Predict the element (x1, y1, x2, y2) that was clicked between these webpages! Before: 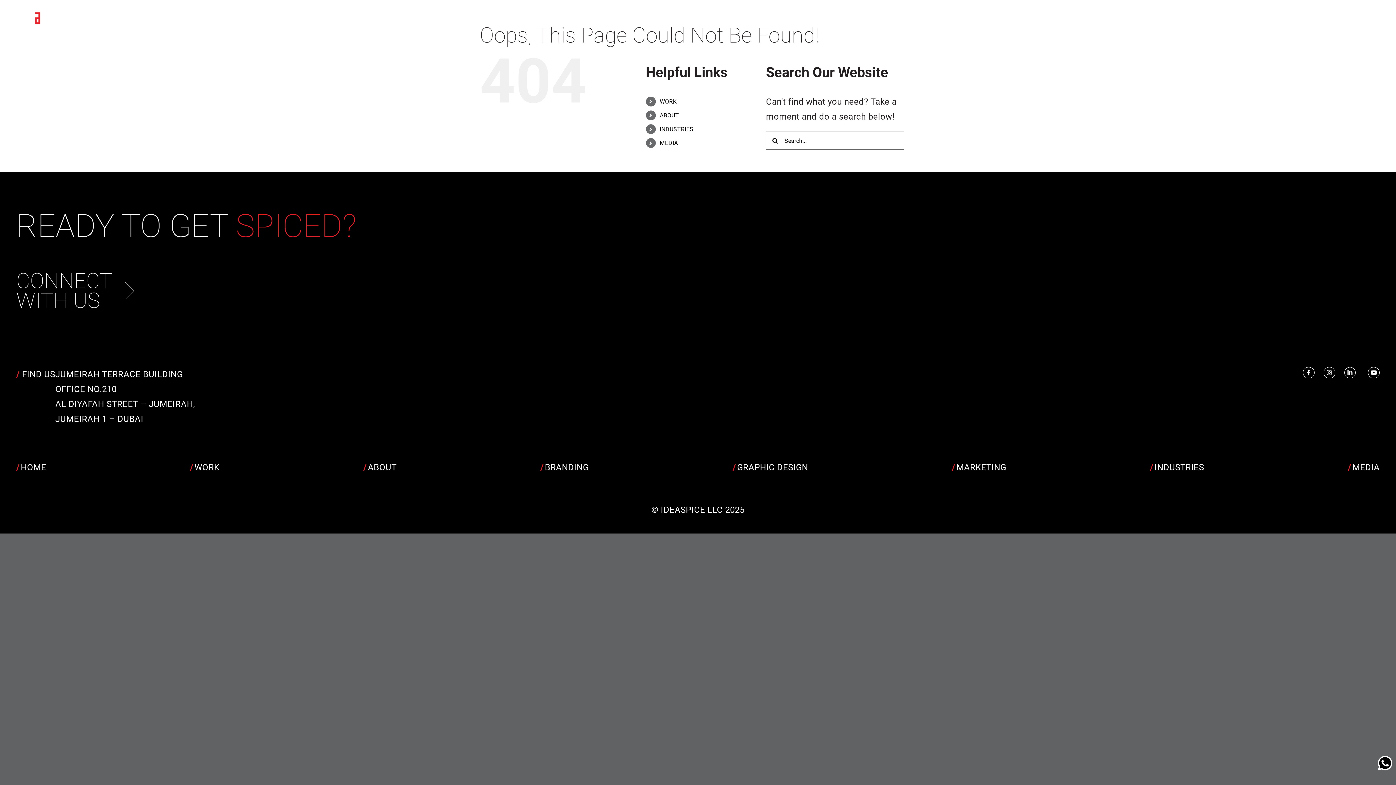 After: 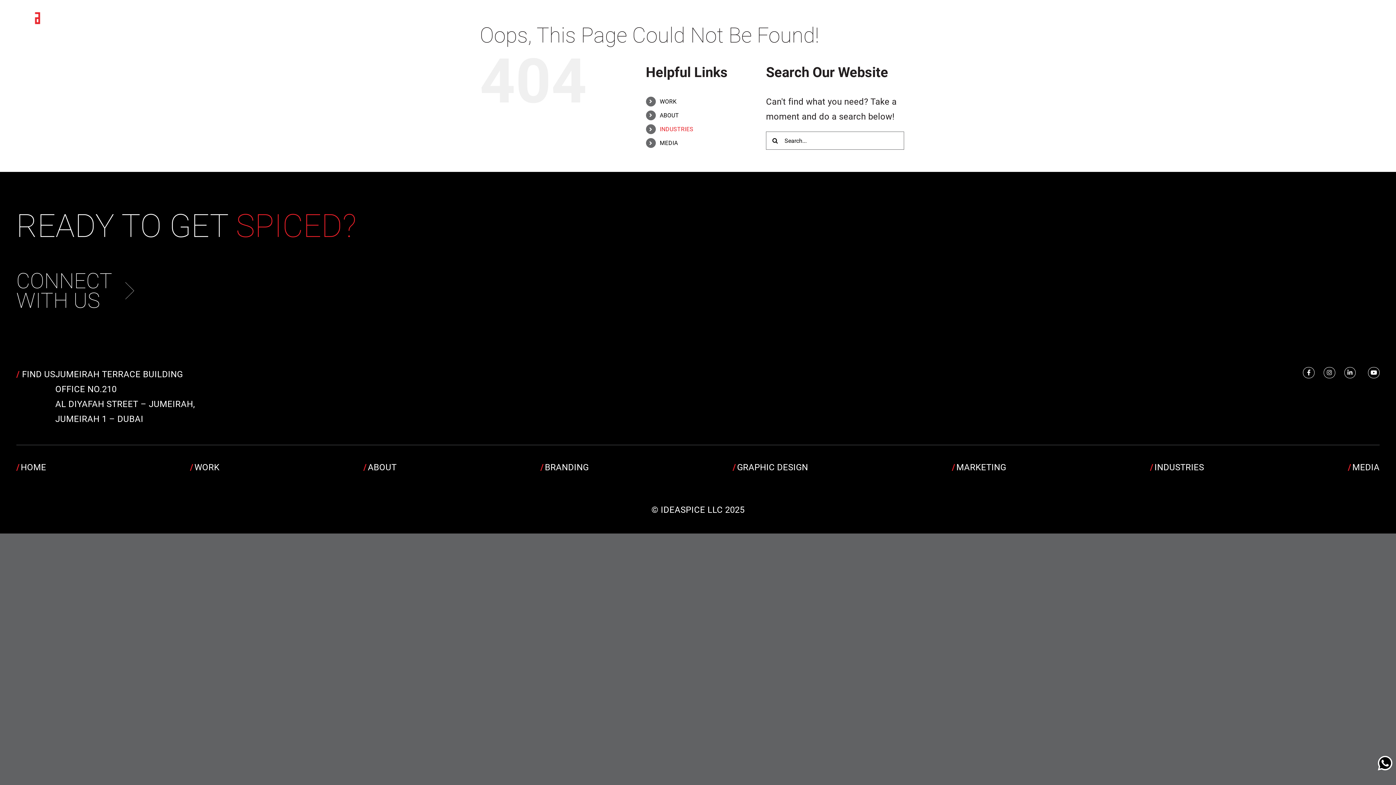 Action: bbox: (659, 125, 693, 132) label: INDUSTRIES